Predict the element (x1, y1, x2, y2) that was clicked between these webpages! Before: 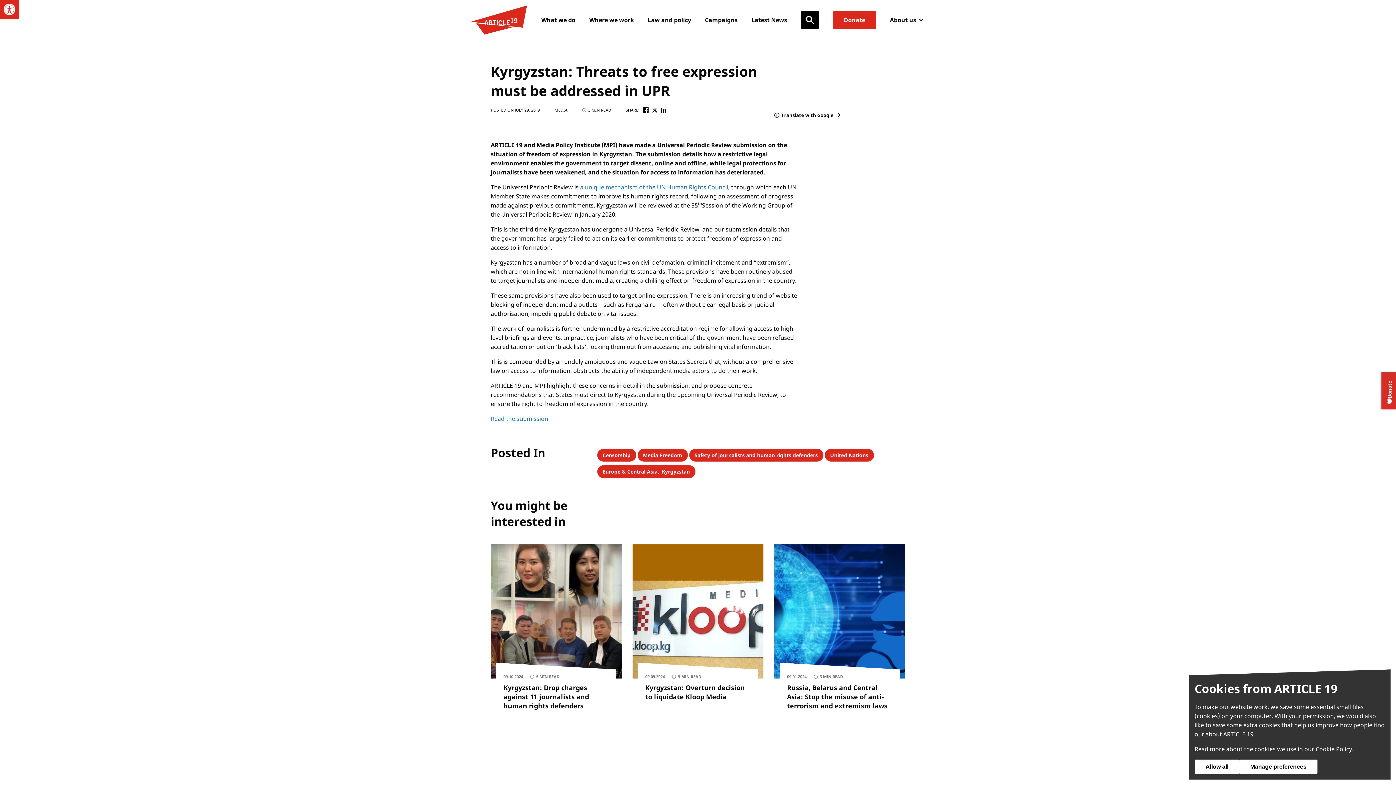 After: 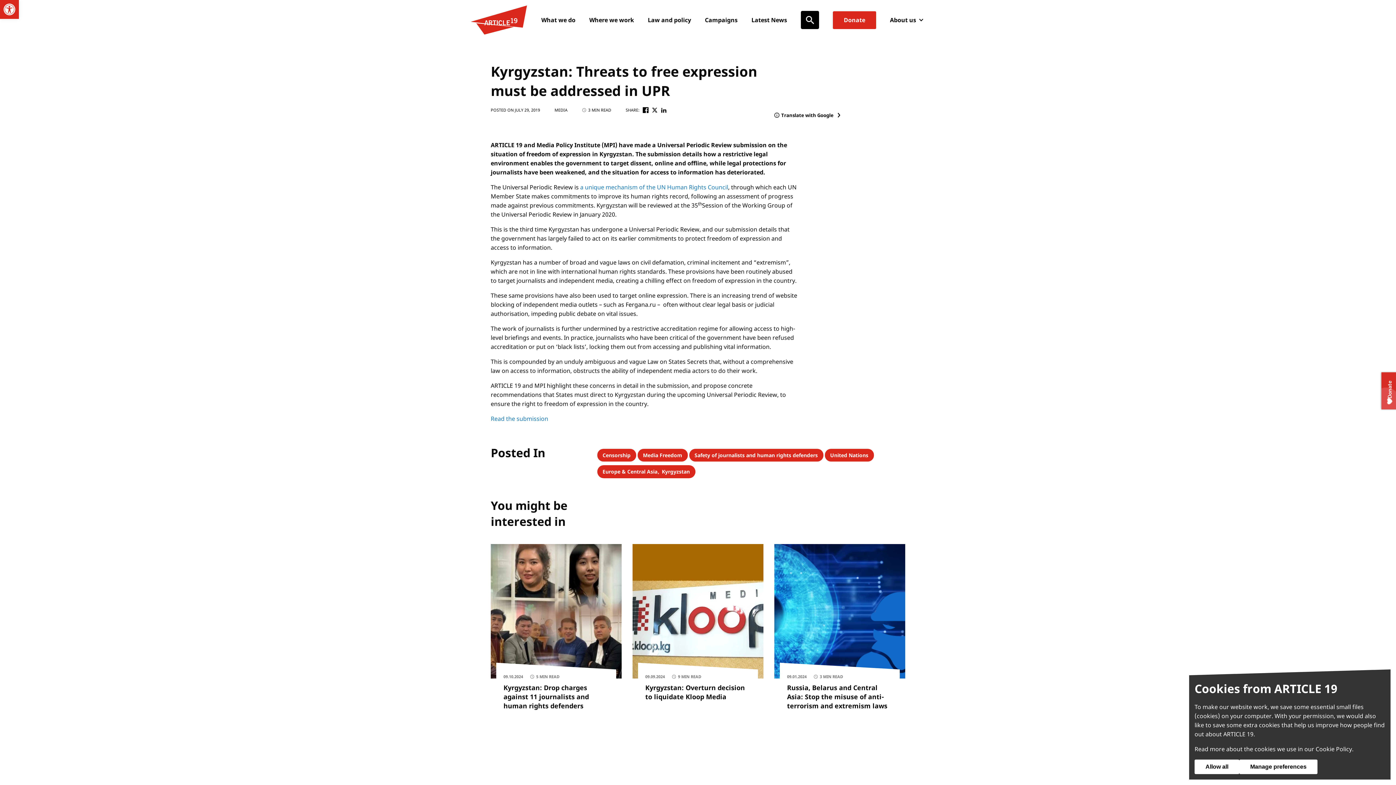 Action: label: Share on Twitter bbox: (651, 107, 657, 113)